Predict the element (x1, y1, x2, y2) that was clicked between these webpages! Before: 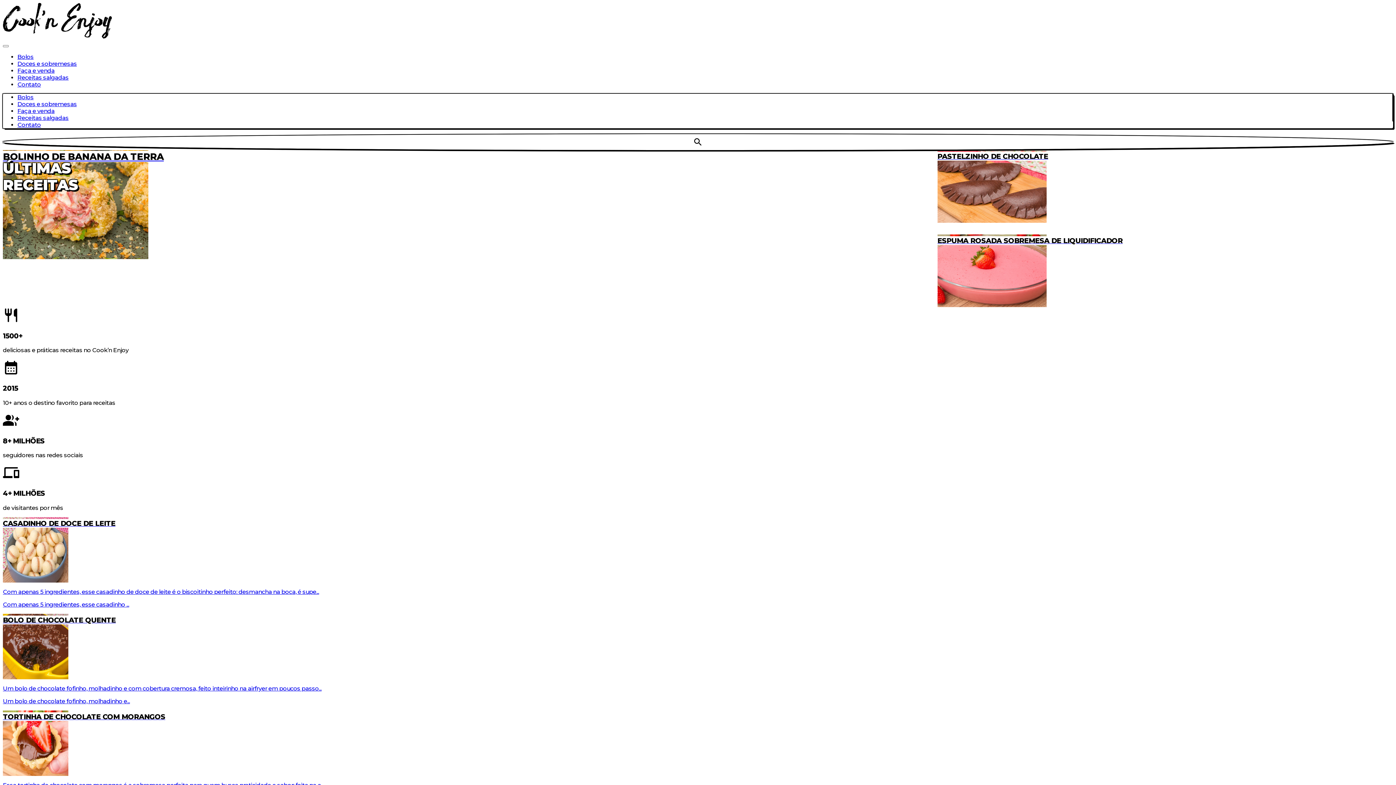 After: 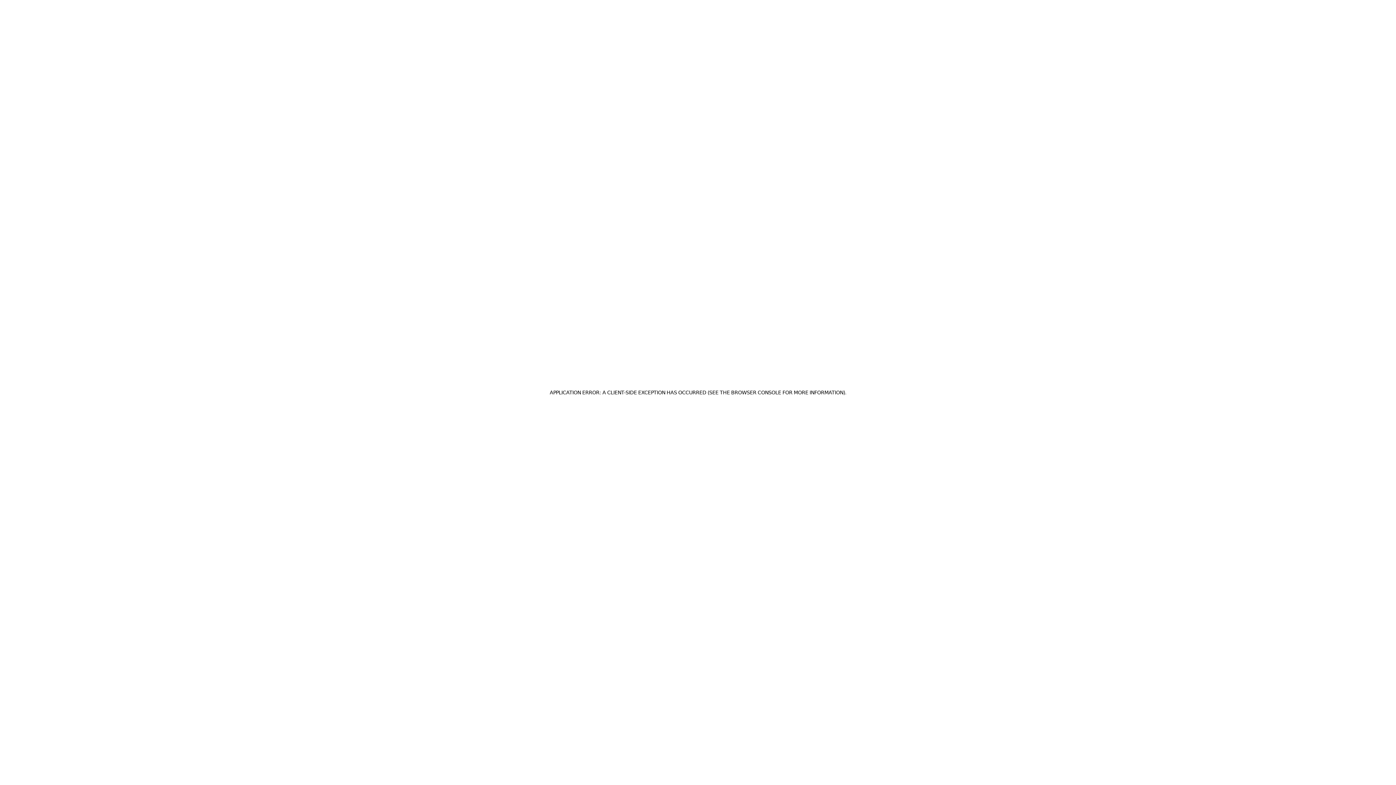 Action: bbox: (17, 81, 40, 88) label: Contato